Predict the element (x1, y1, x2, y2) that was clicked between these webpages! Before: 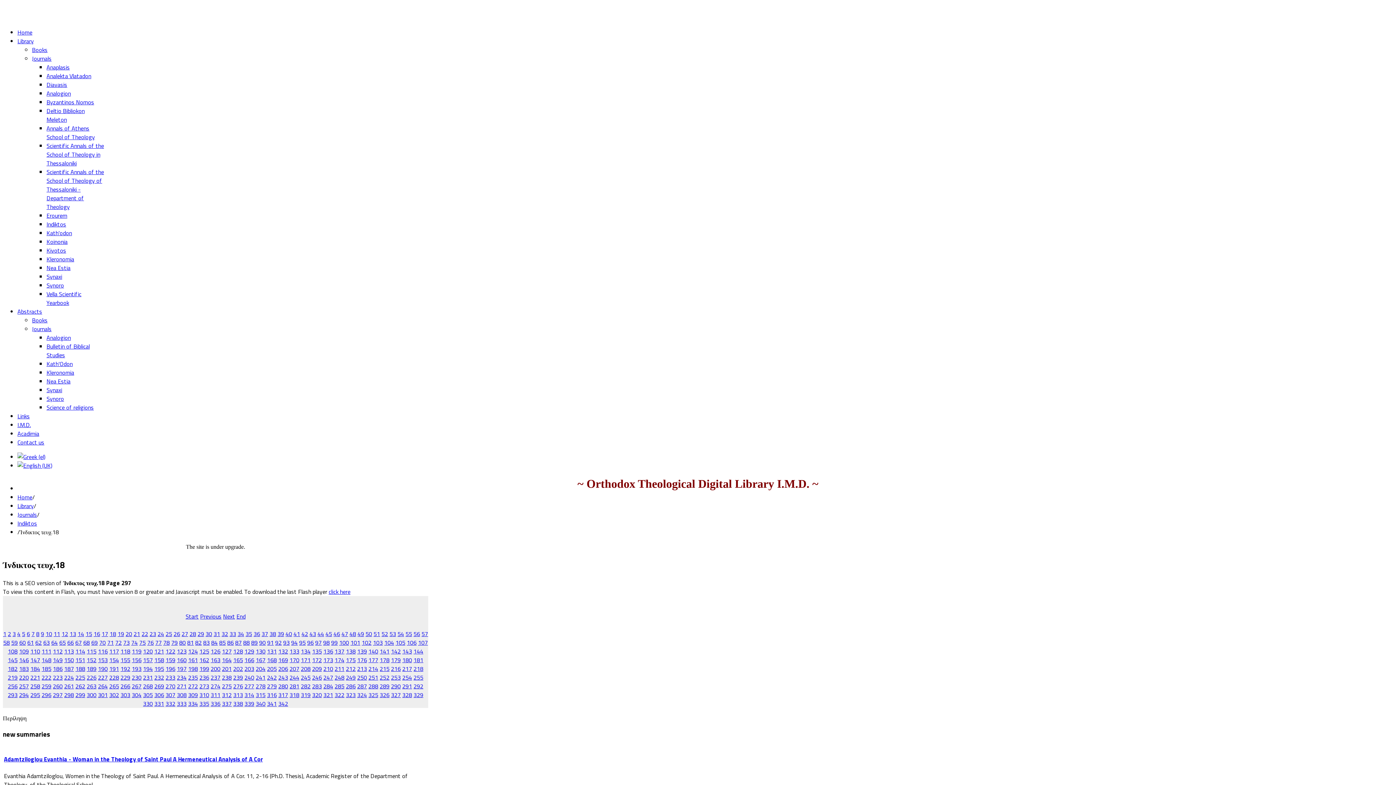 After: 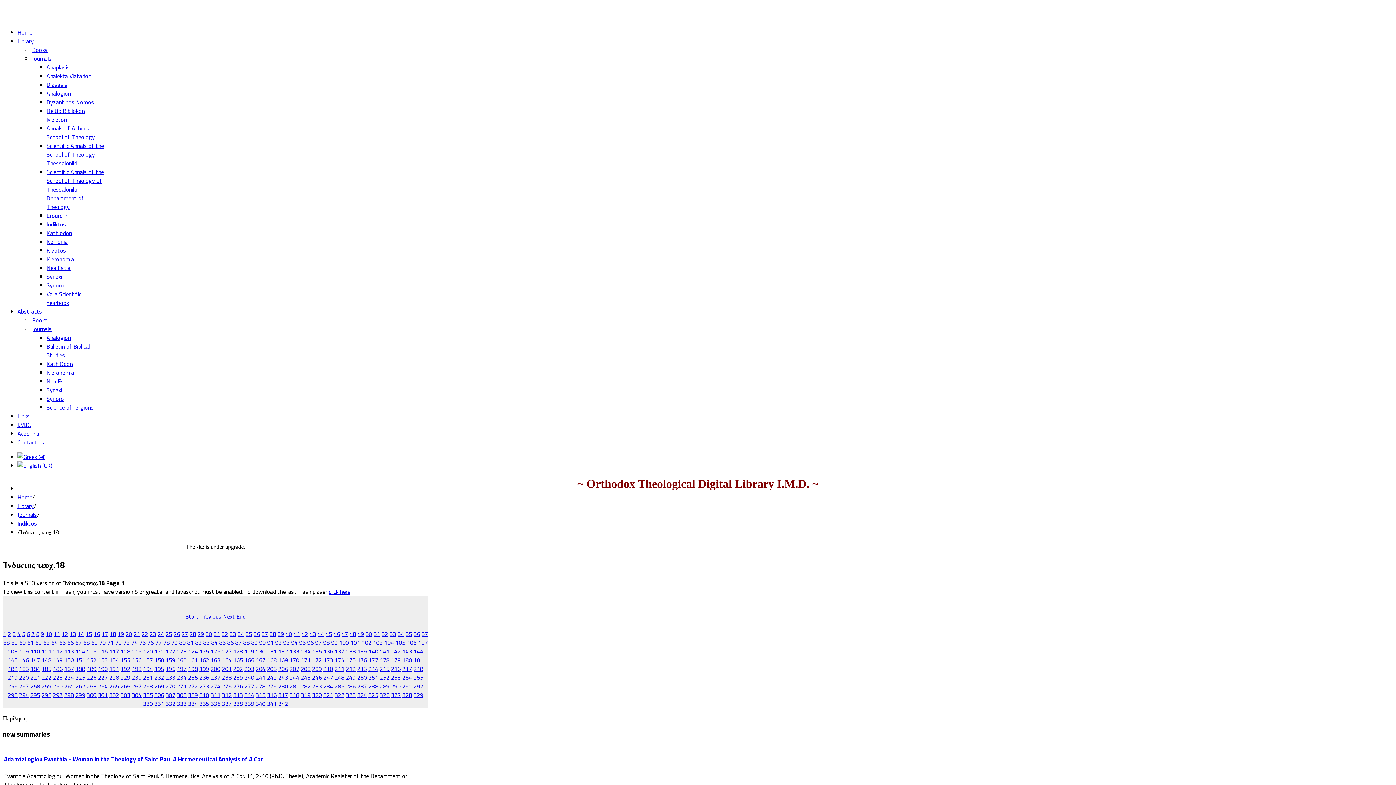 Action: bbox: (32, 54, 51, 62) label: Journals